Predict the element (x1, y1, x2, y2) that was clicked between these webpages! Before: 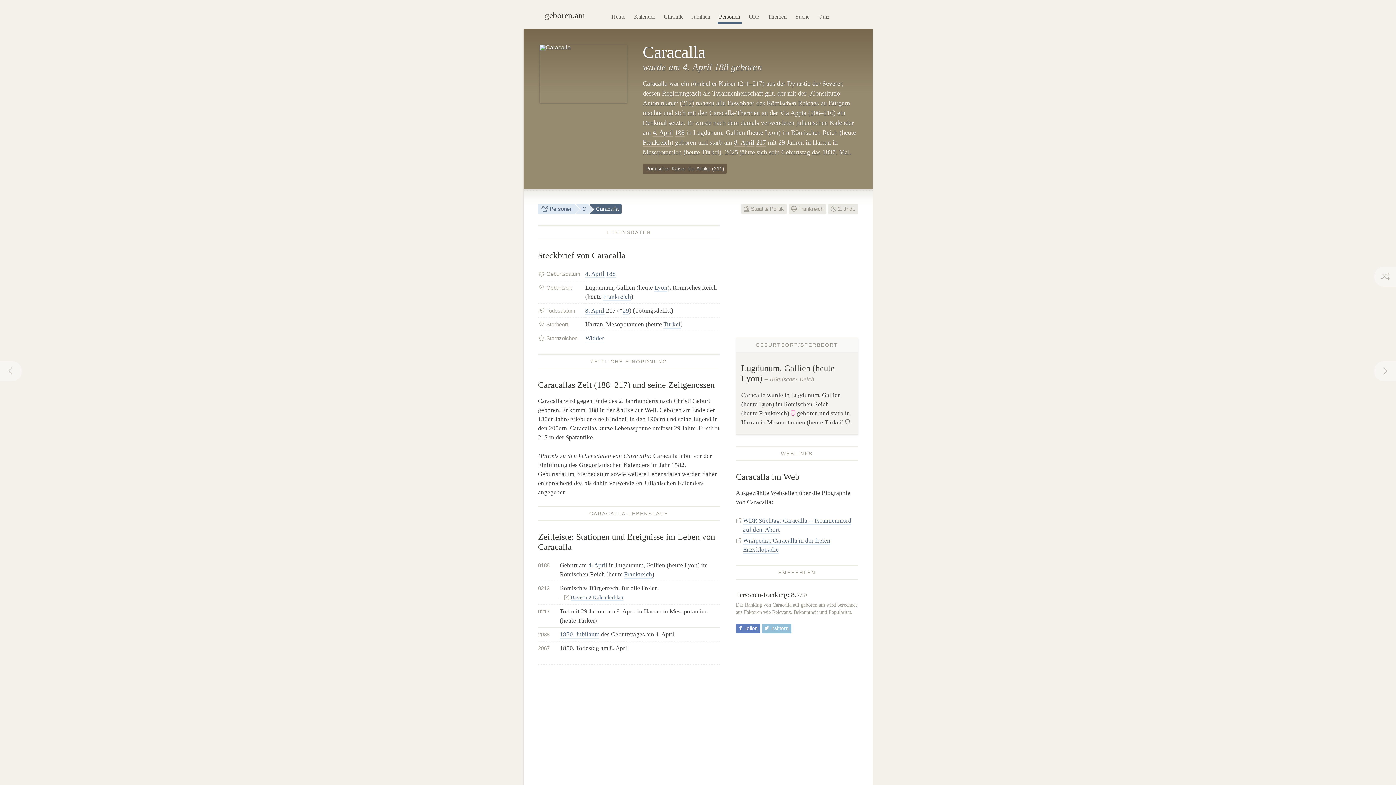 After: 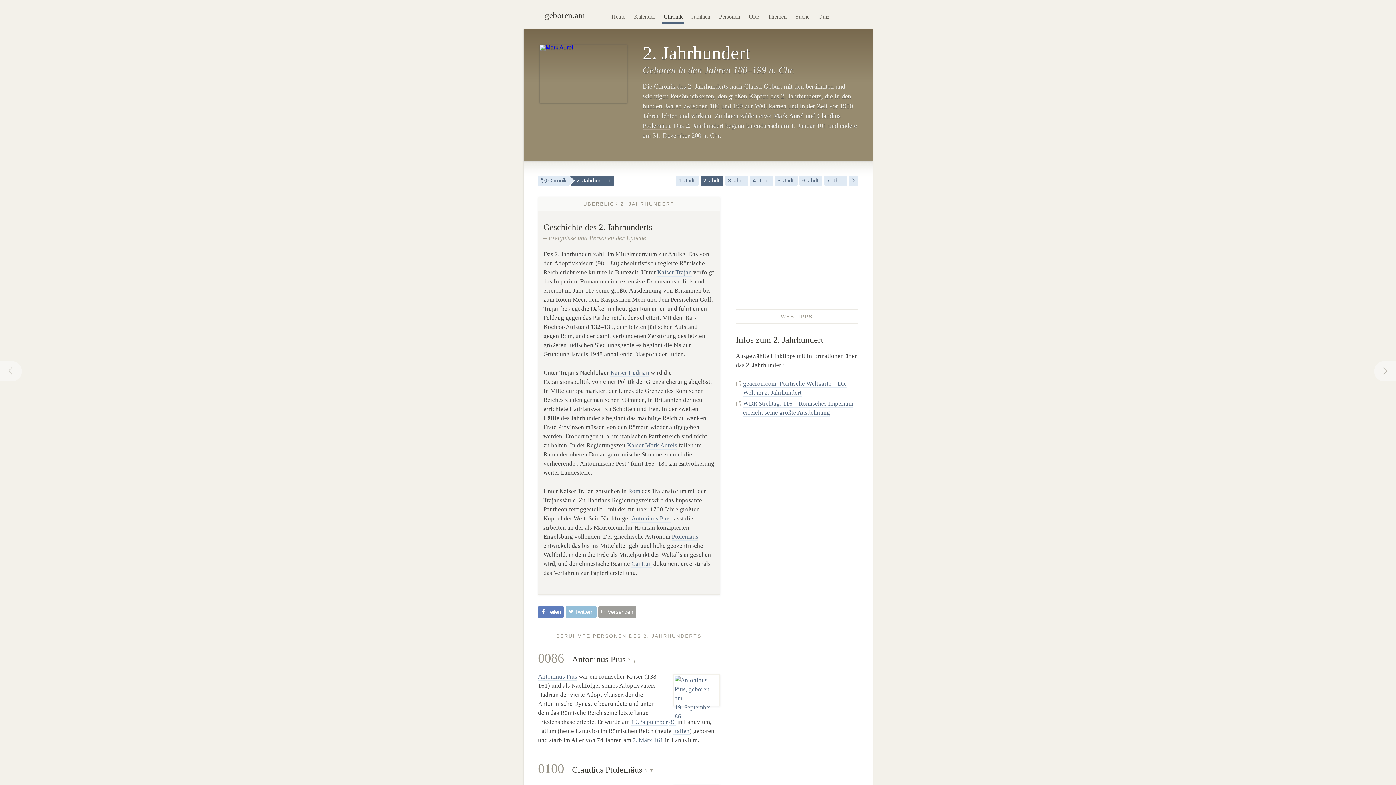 Action: bbox: (674, 129, 684, 137) label: 188